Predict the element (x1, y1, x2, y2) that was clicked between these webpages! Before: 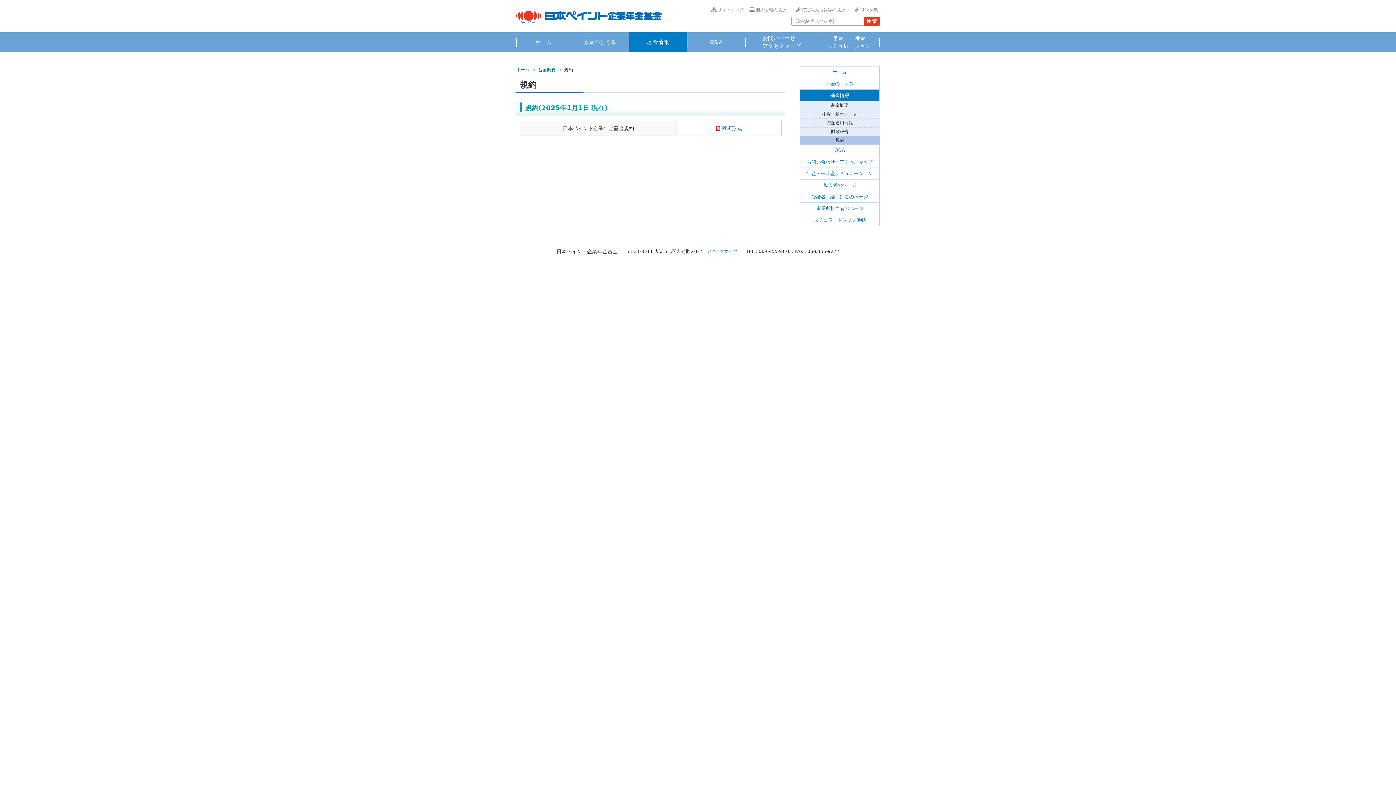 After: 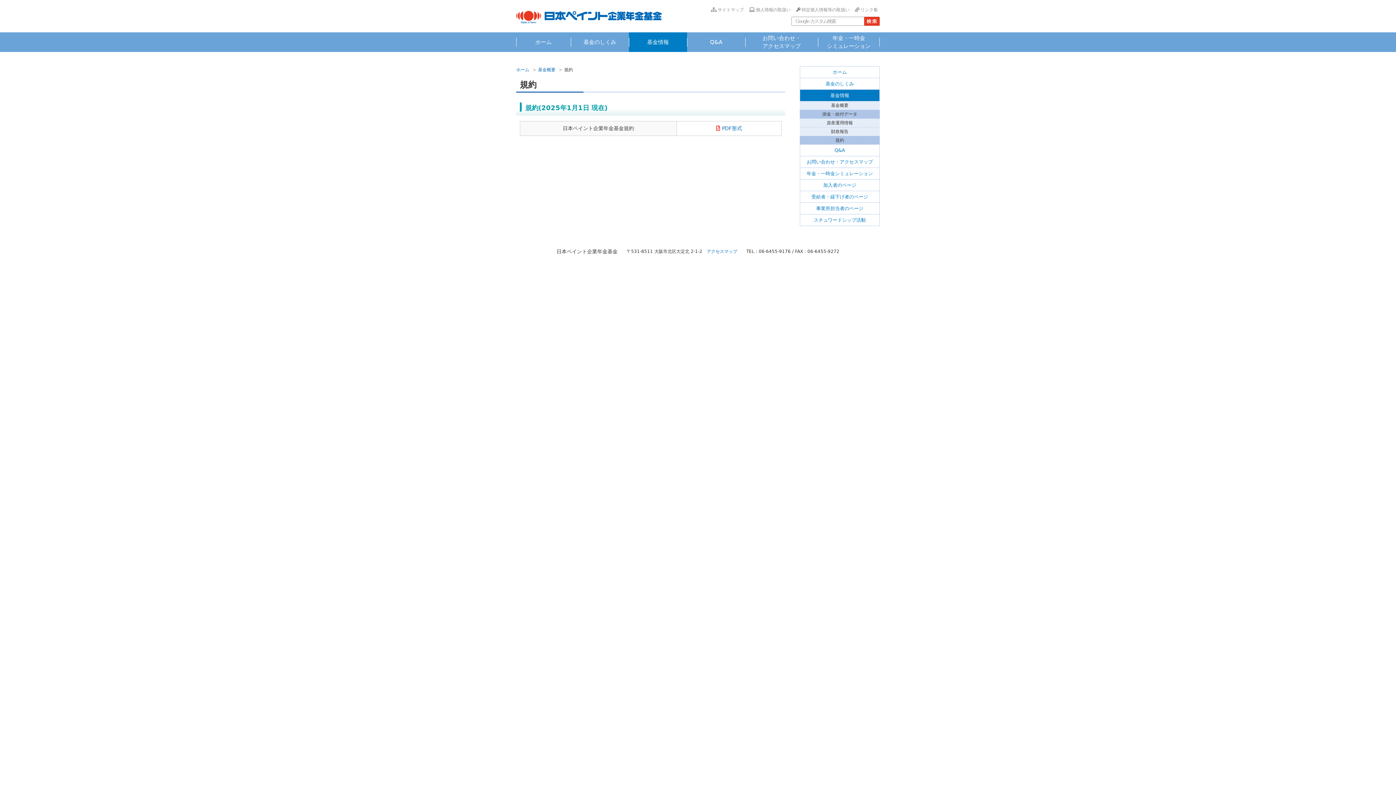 Action: bbox: (800, 109, 880, 118) label: 掛金・給付データ